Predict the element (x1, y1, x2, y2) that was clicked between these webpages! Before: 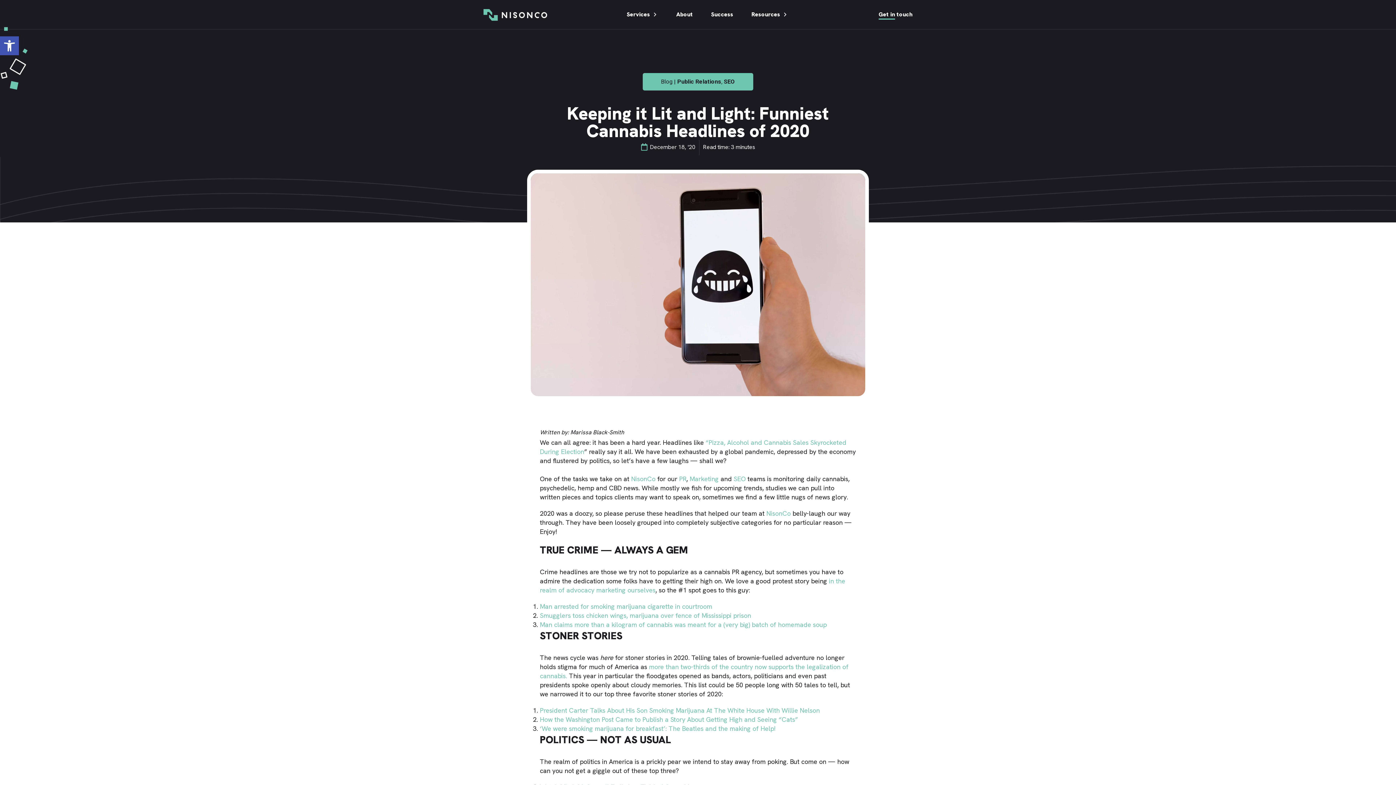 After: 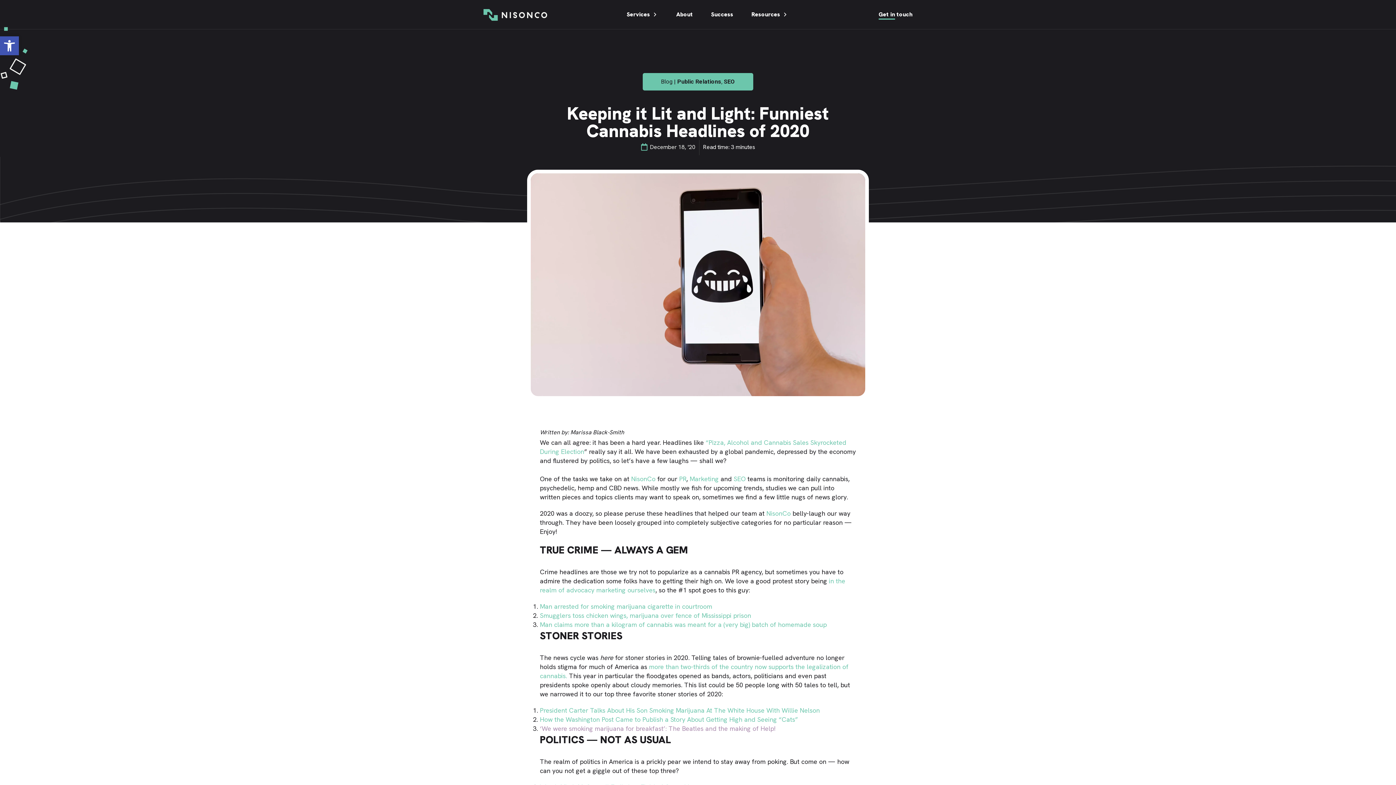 Action: bbox: (540, 724, 775, 733) label: ‘We were smoking marijuana for breakfast’: The Beatles and the making of Help!